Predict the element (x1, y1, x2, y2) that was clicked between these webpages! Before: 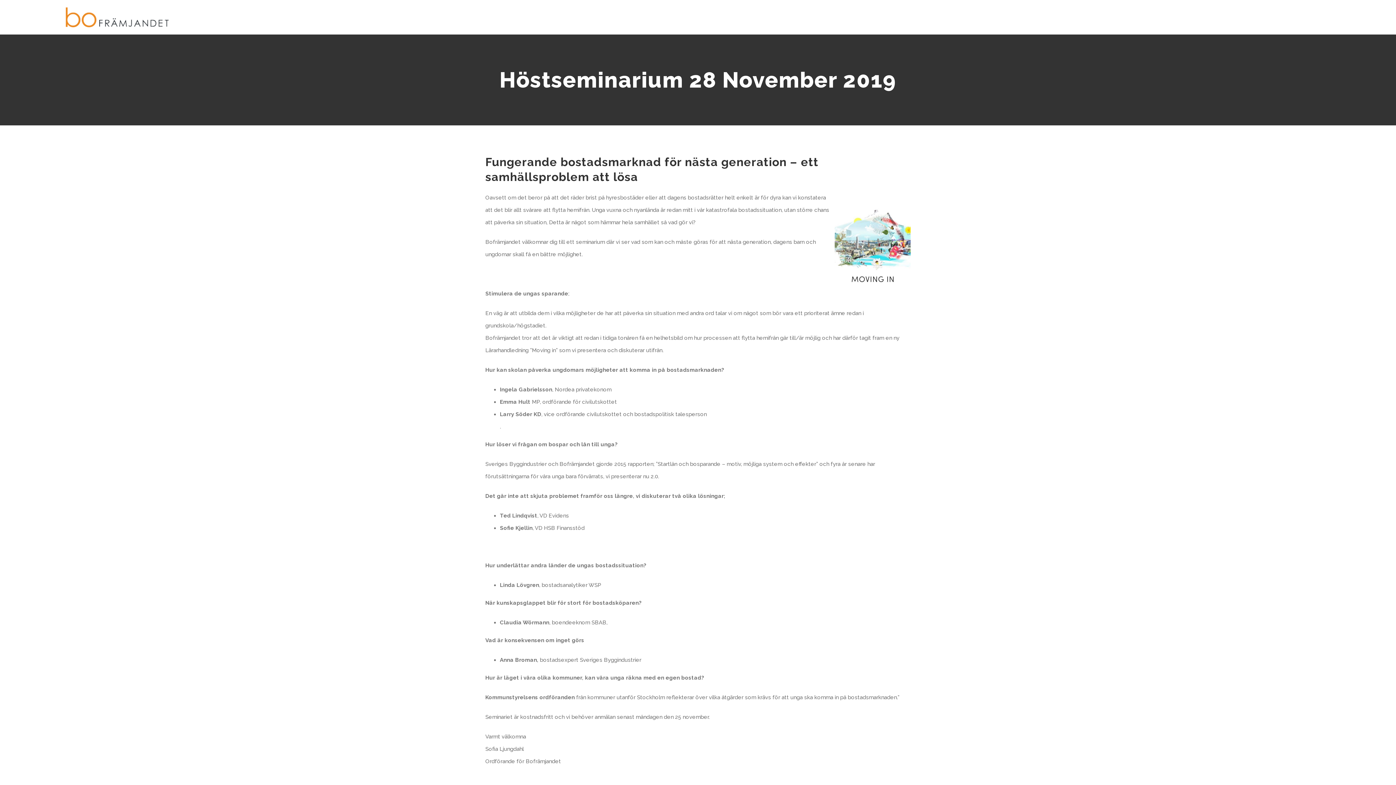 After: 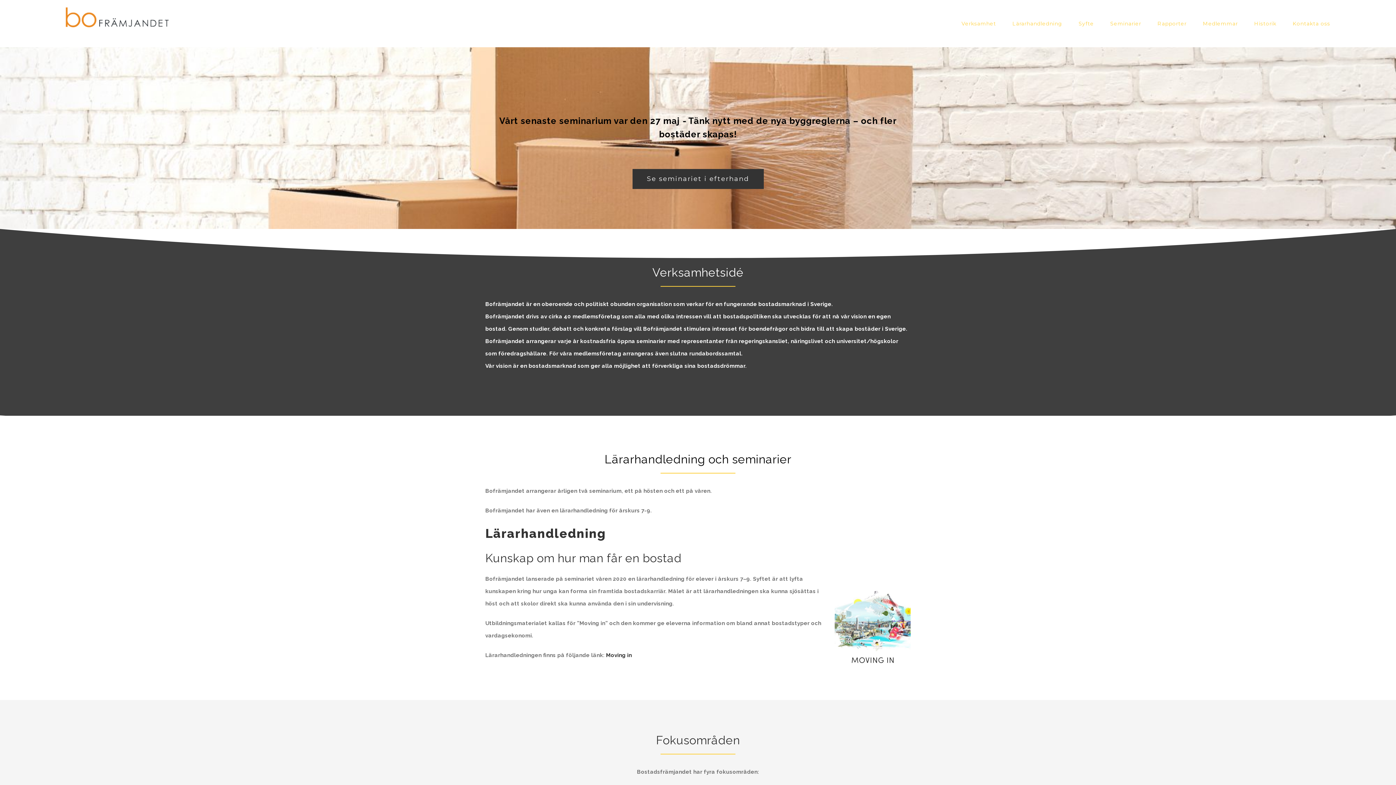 Action: bbox: (65, 7, 168, 27)